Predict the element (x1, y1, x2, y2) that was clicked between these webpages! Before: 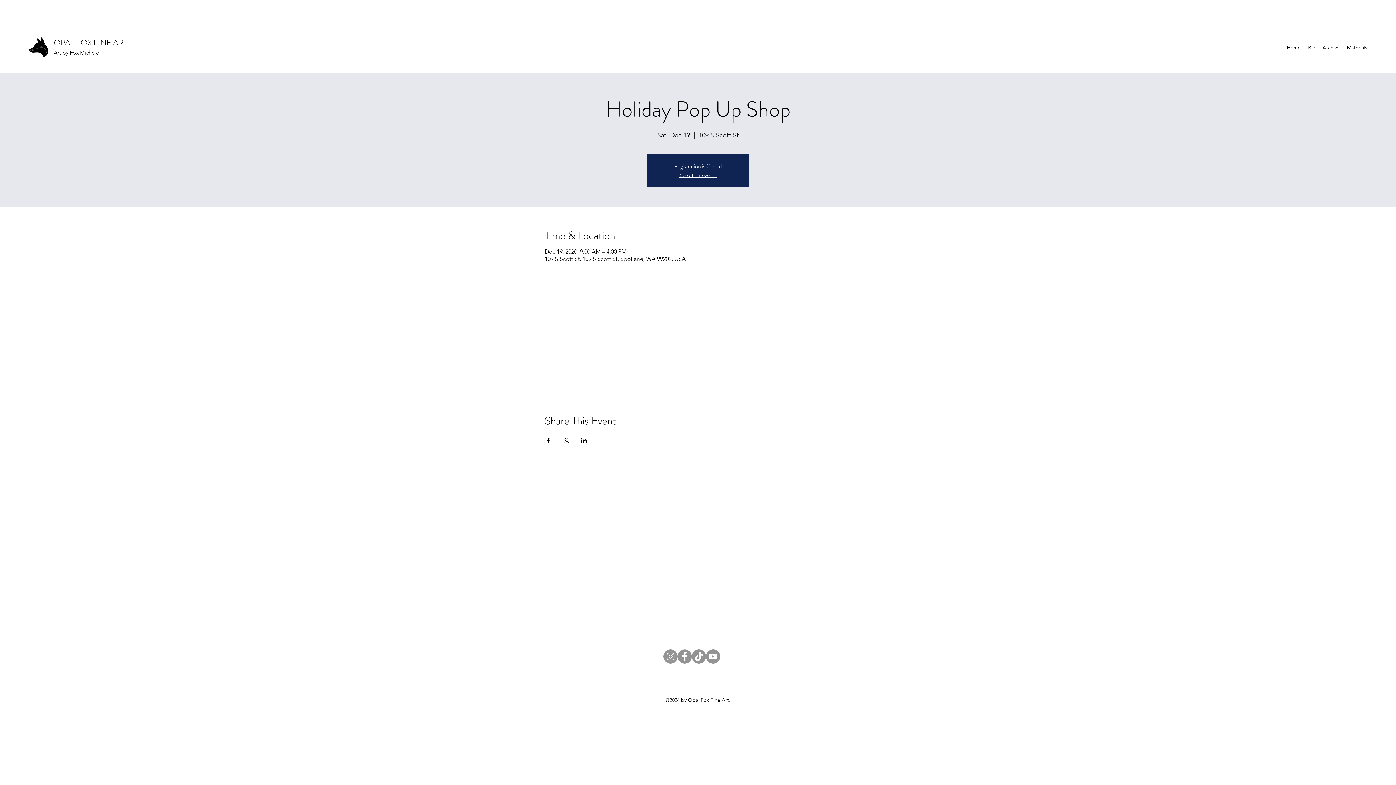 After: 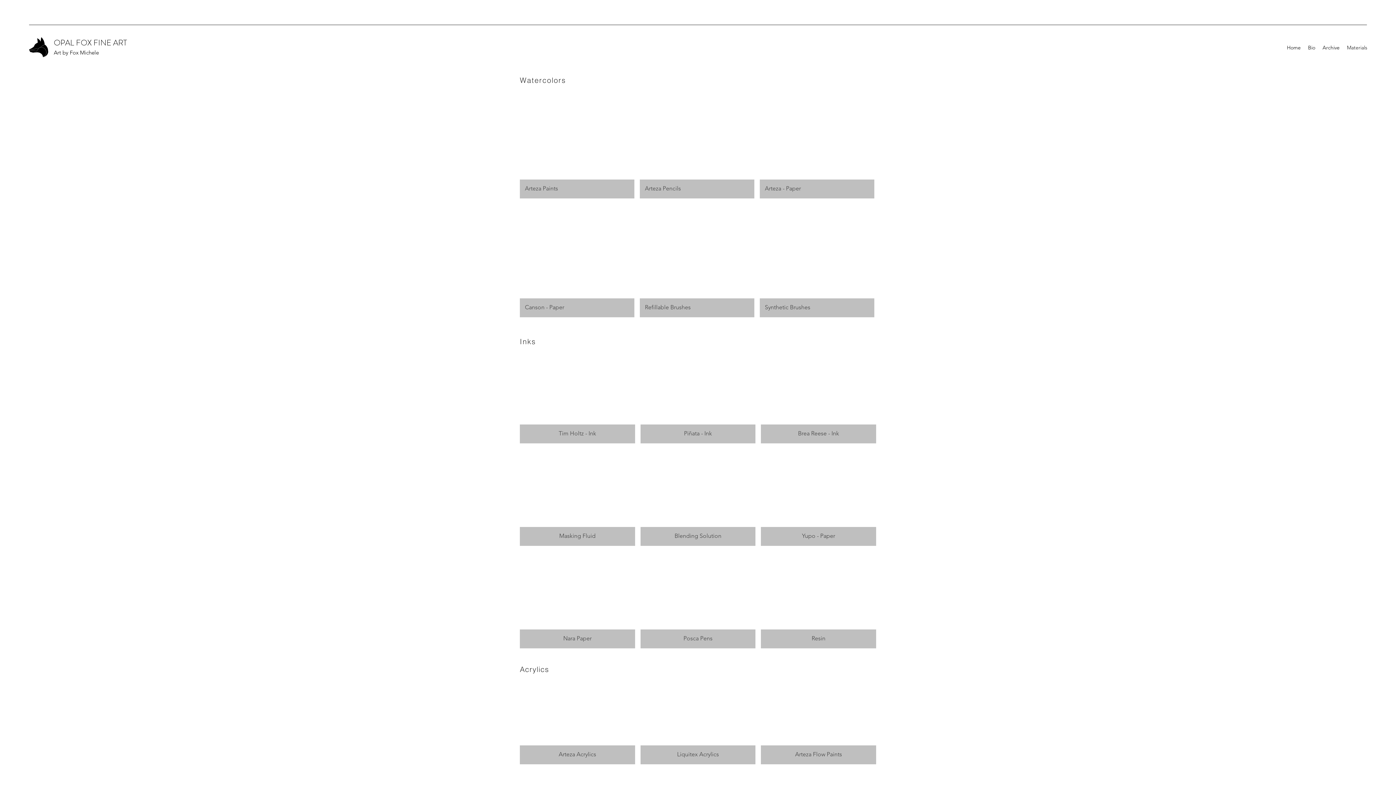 Action: bbox: (1343, 42, 1371, 53) label: Materials